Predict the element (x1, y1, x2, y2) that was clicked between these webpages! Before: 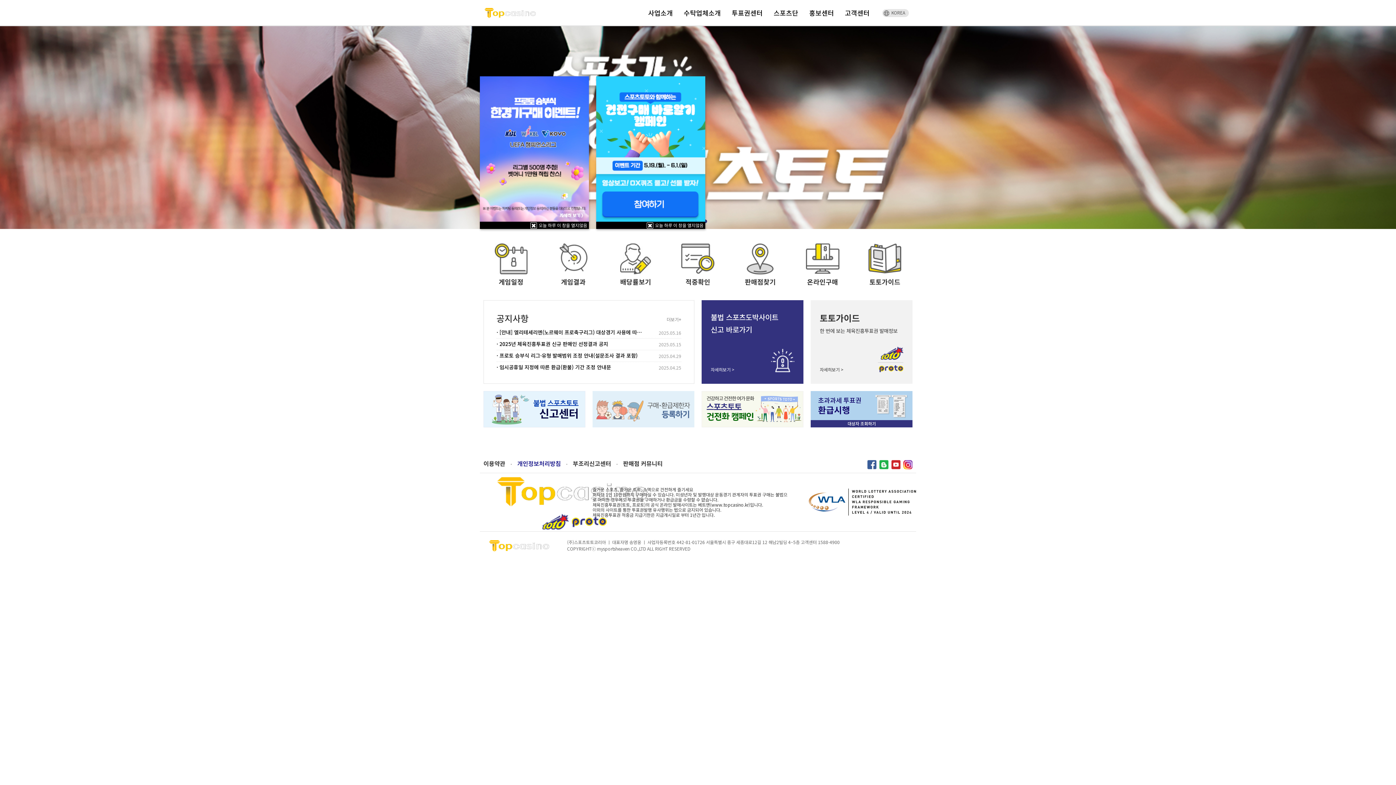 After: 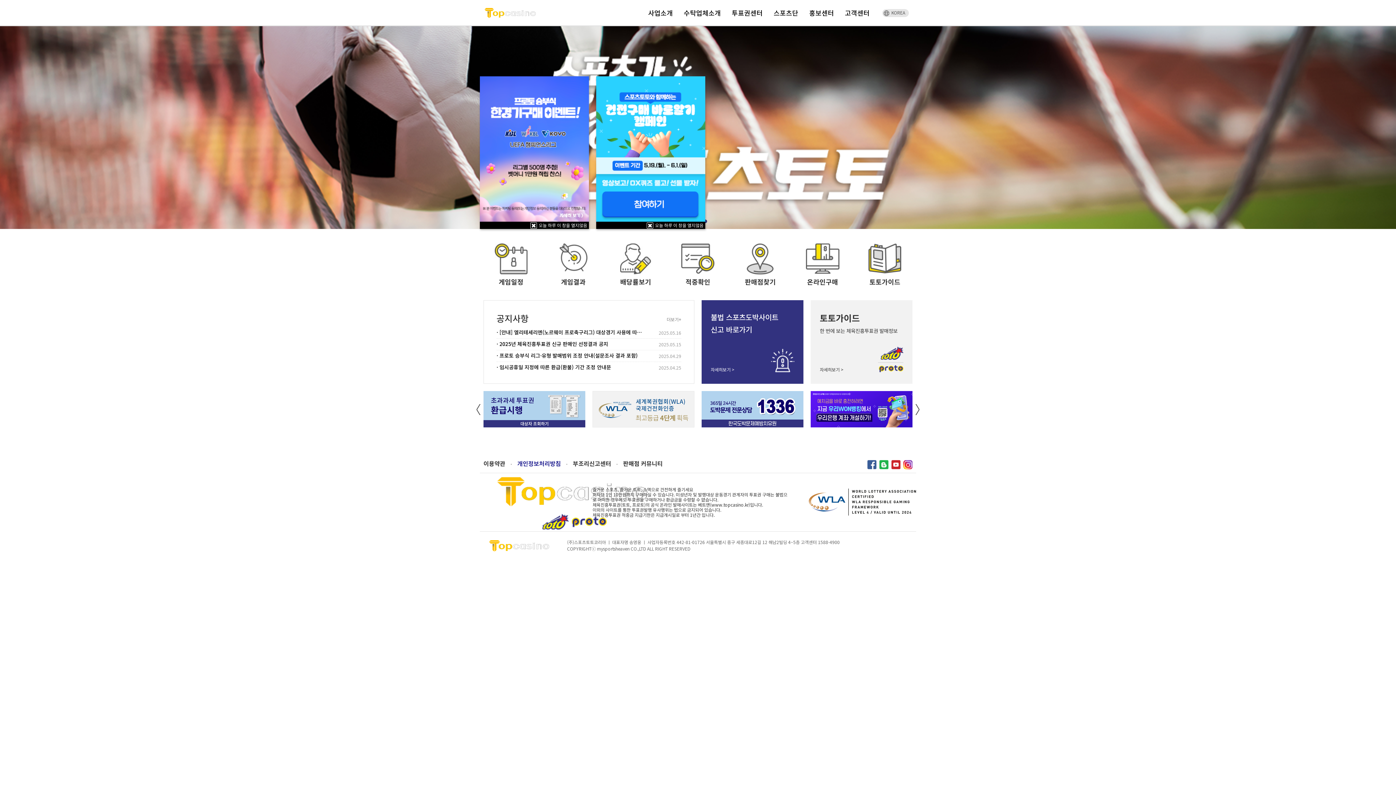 Action: bbox: (701, 391, 803, 427)